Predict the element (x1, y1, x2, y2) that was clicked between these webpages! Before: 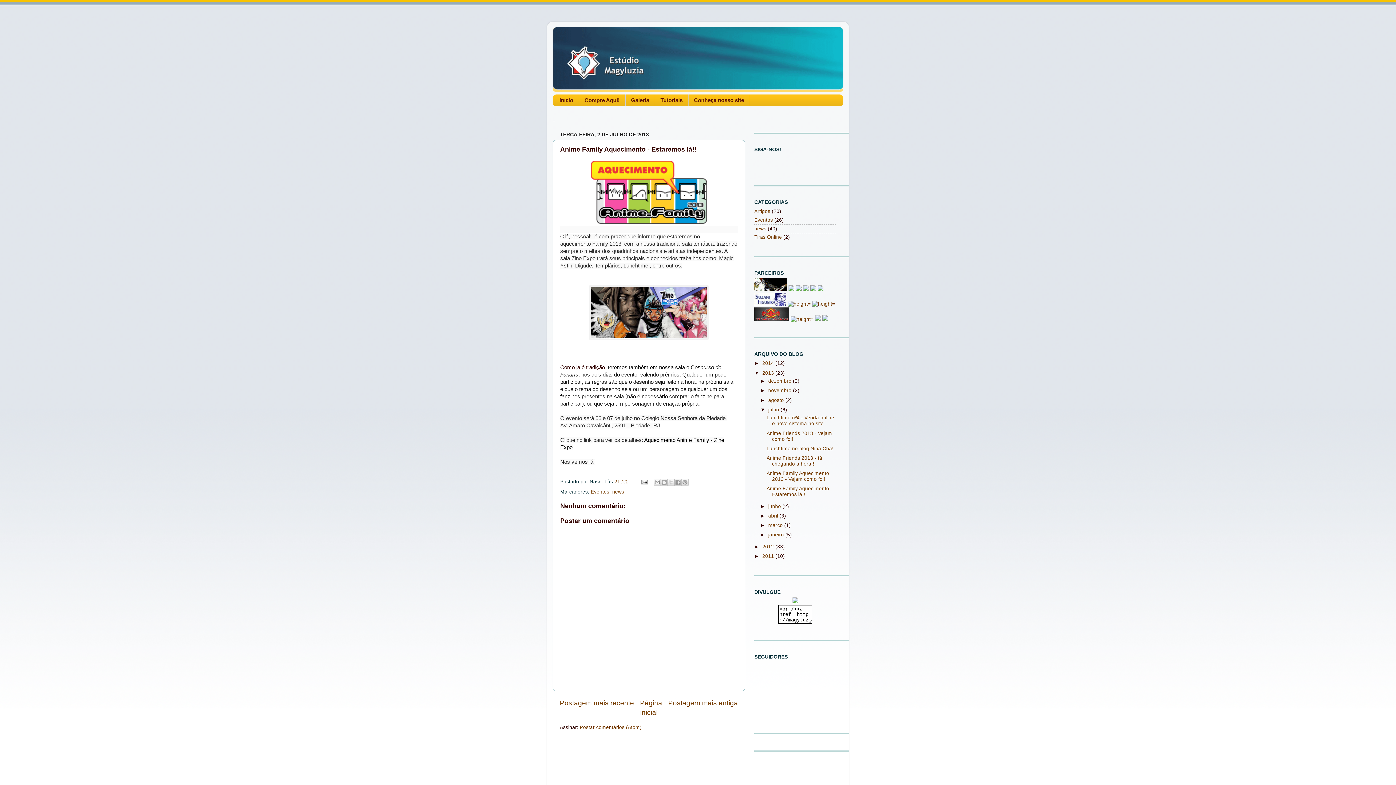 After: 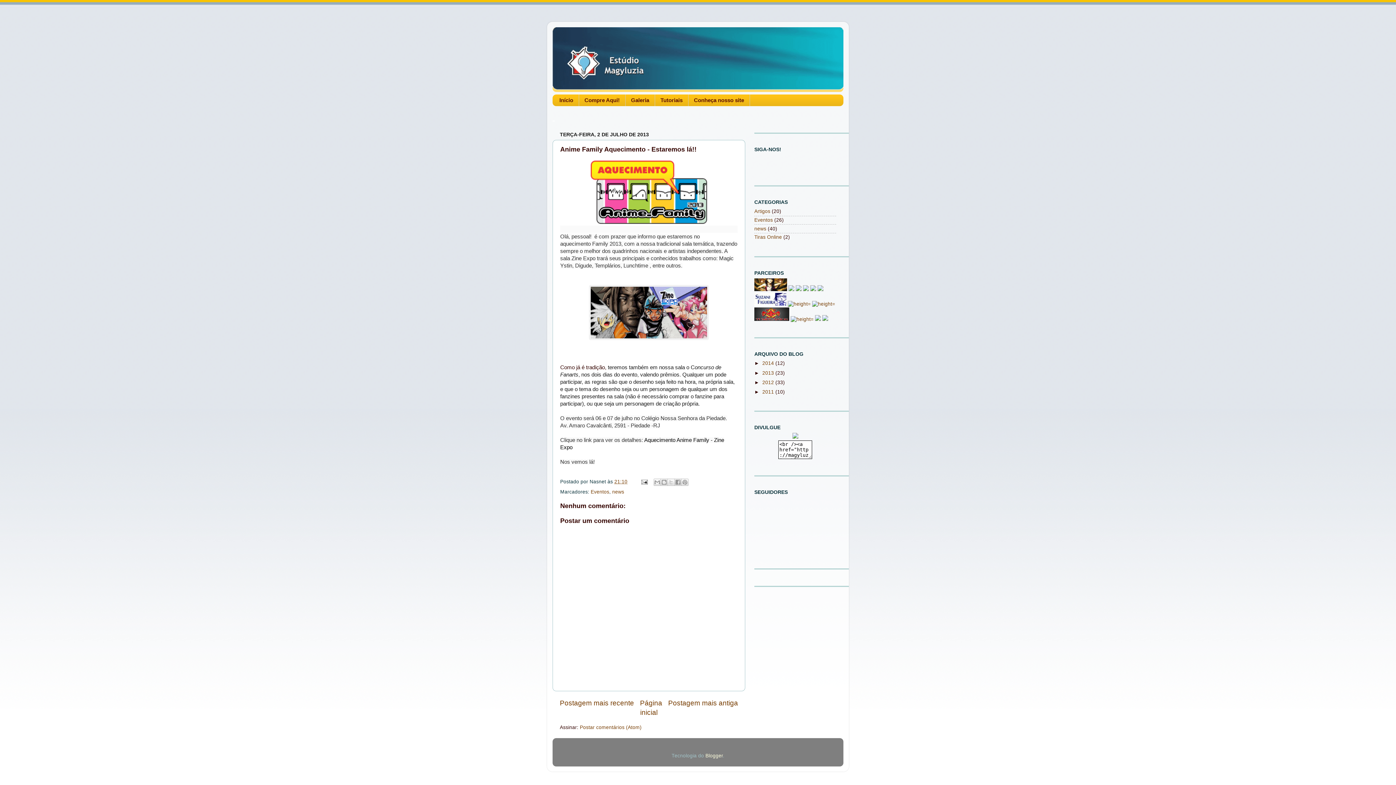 Action: label: ▼   bbox: (754, 370, 762, 375)